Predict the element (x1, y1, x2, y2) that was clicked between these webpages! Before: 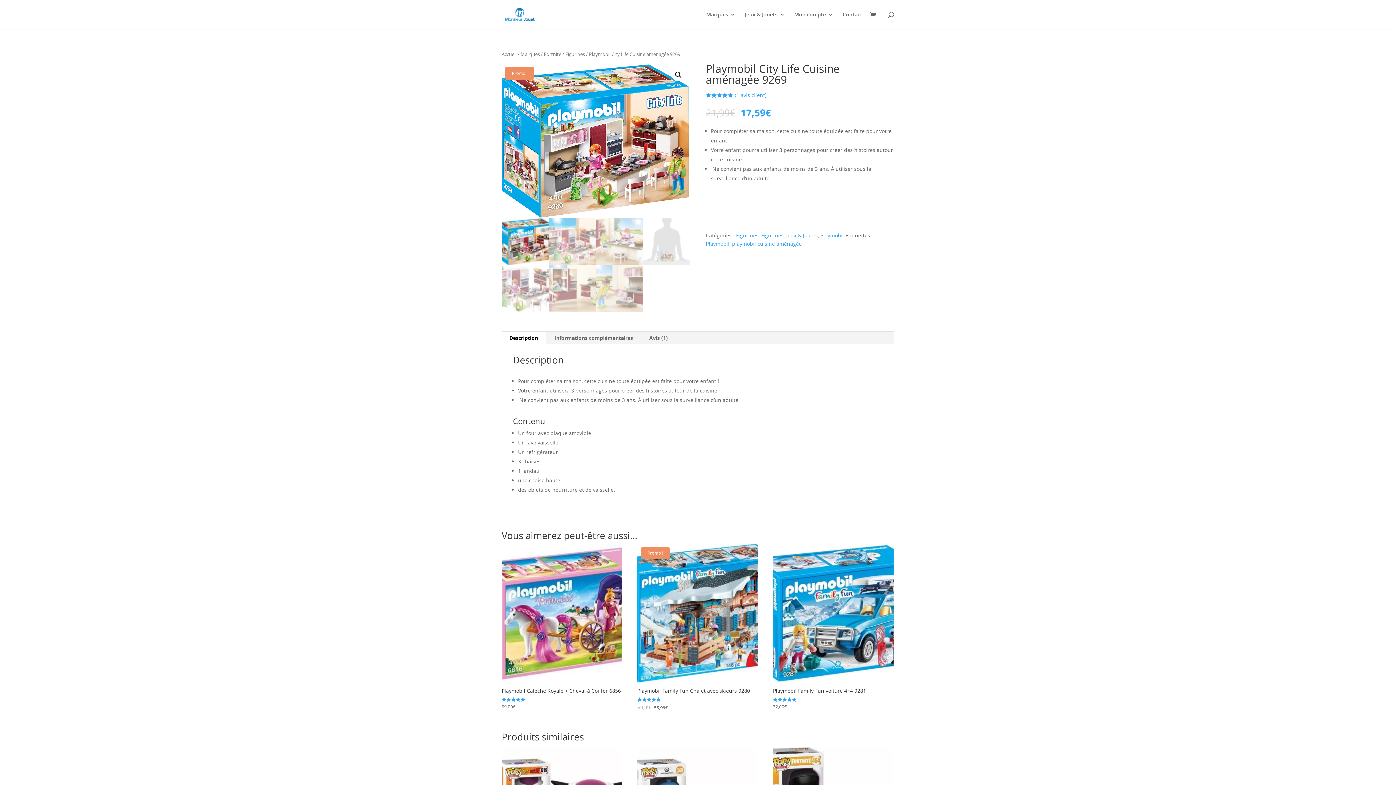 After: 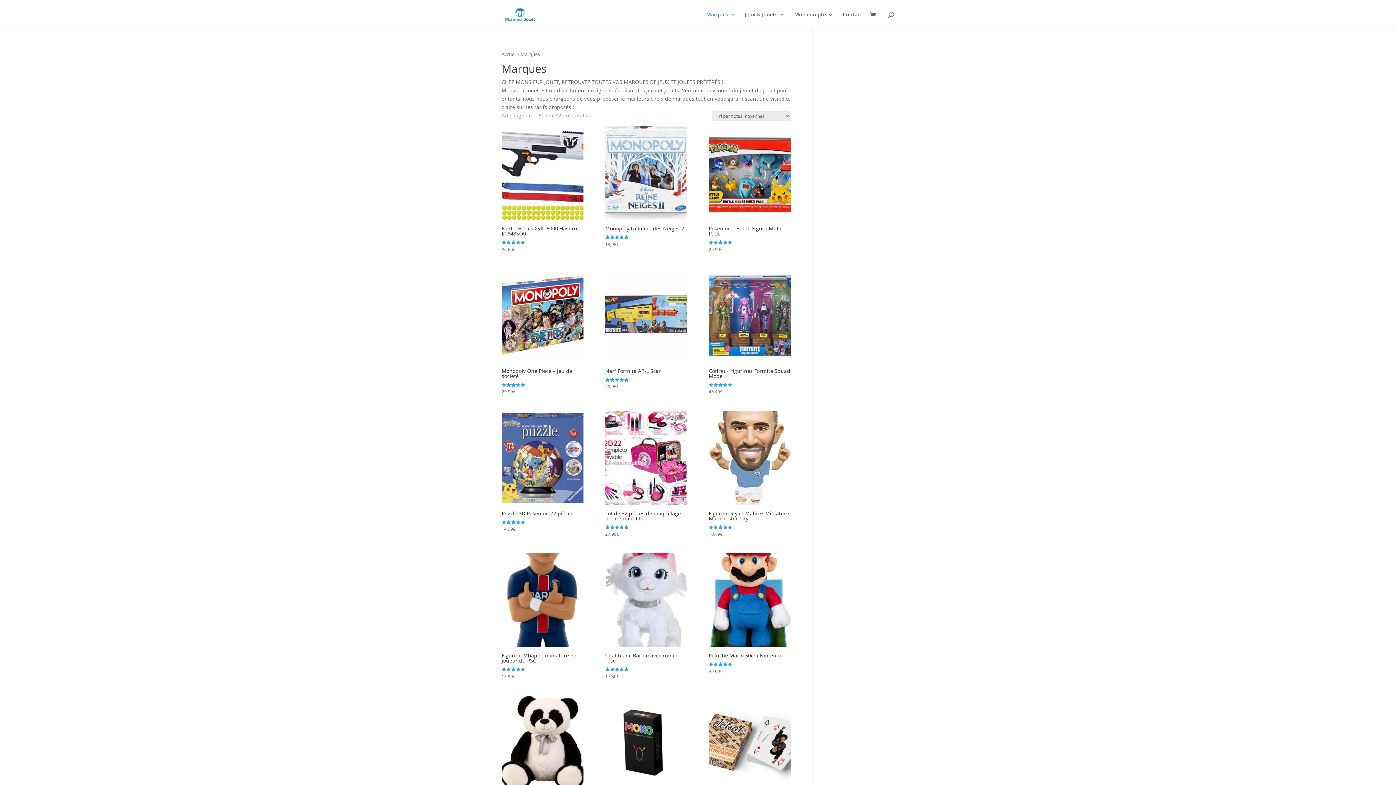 Action: bbox: (706, 12, 735, 29) label: Marques